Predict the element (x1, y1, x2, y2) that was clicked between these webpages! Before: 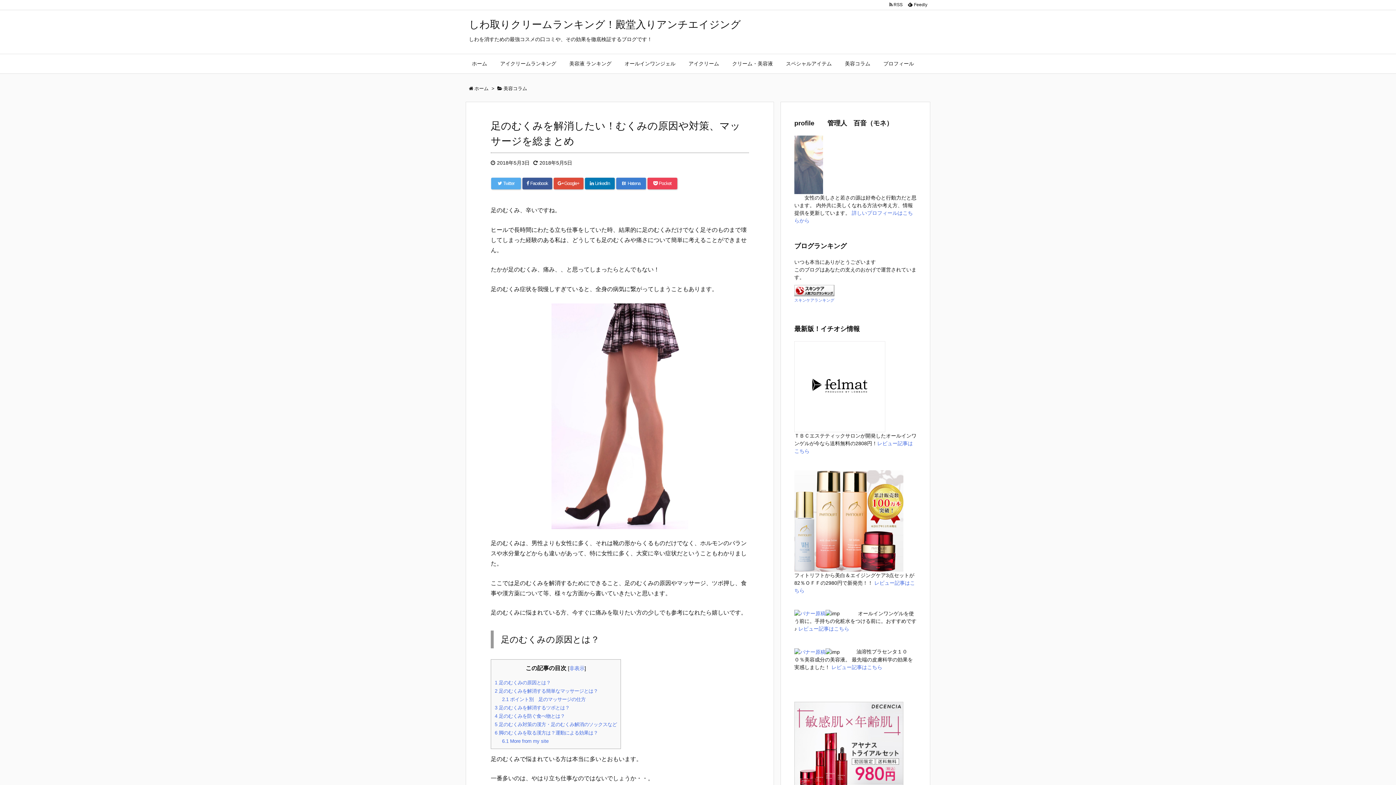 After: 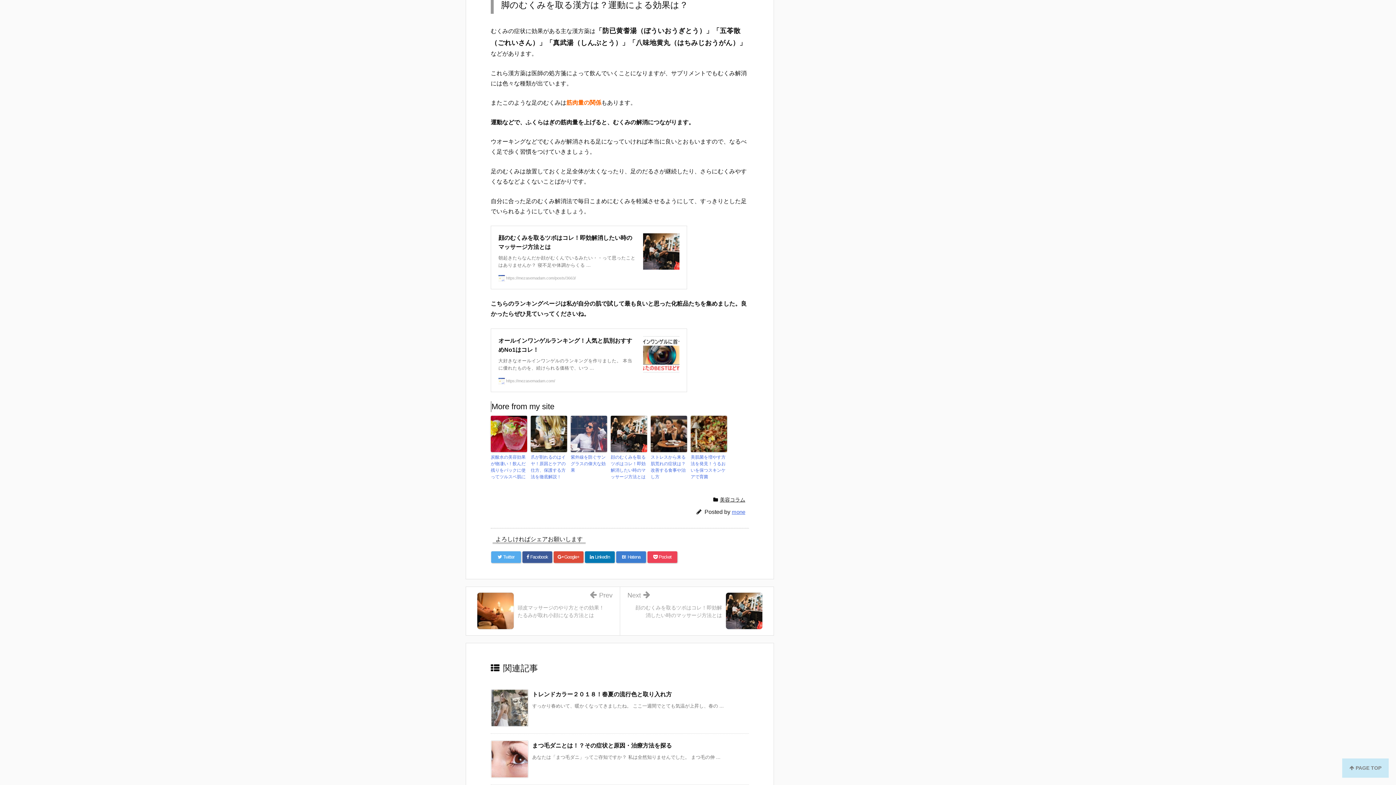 Action: label: 6 脚のむくみを取る漢方は？運動による効果は？ bbox: (494, 730, 598, 735)